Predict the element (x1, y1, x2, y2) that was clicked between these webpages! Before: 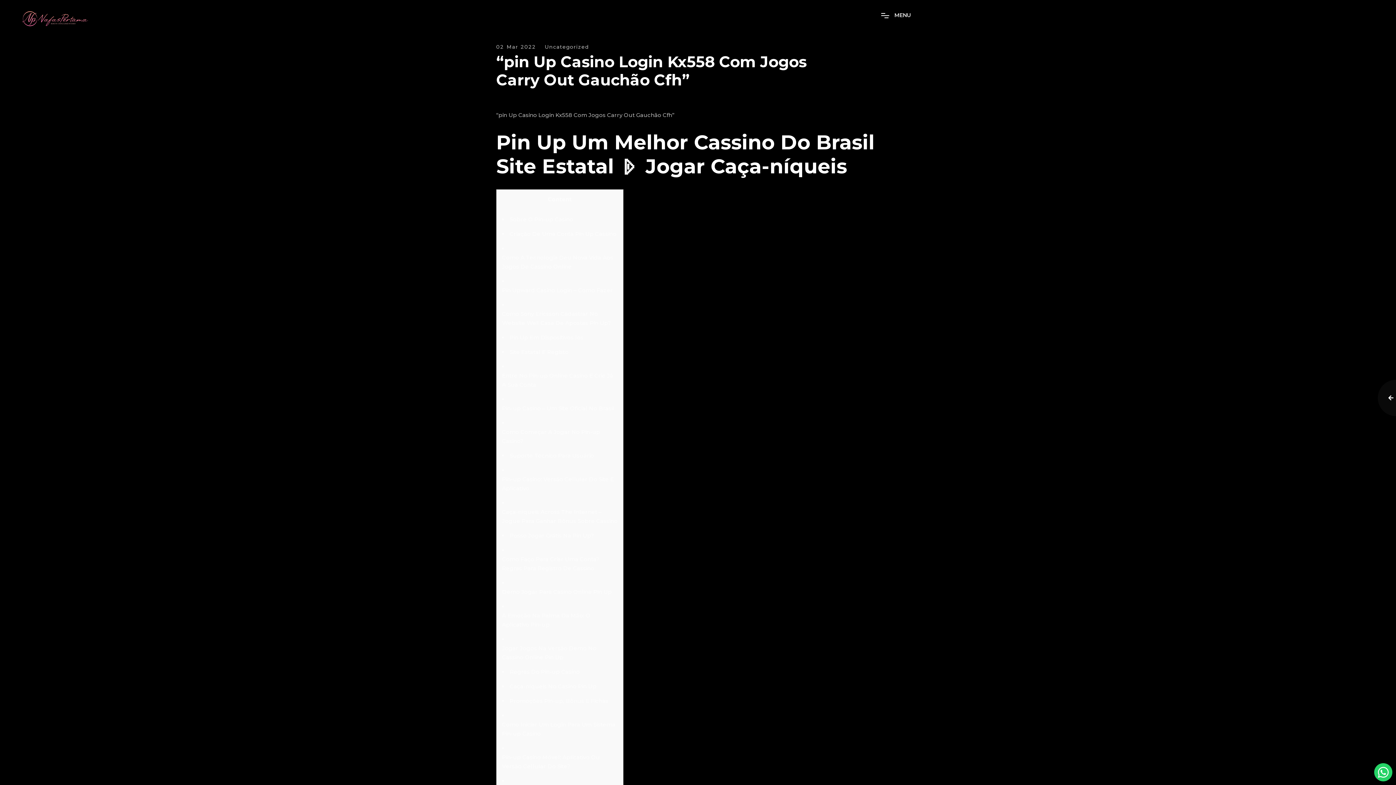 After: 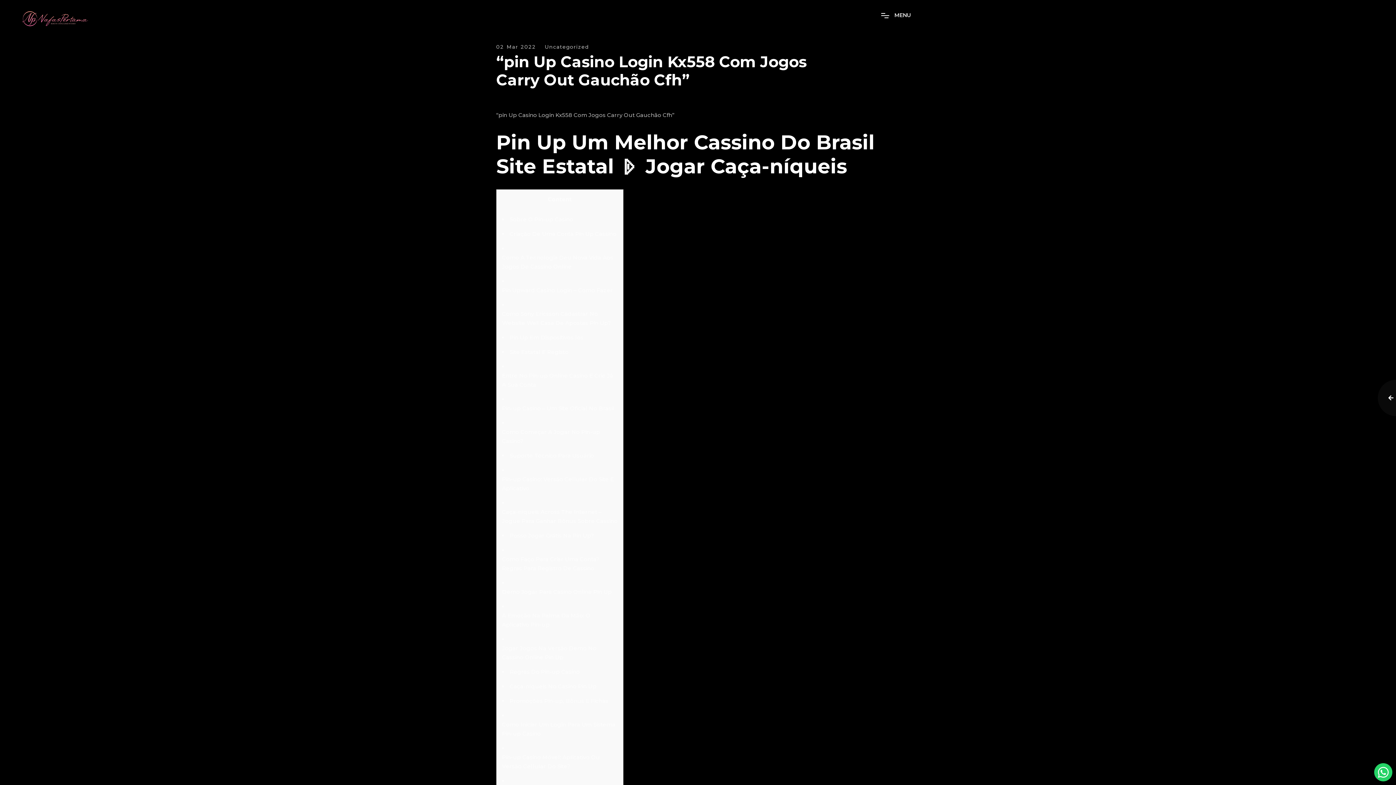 Action: label: Promoções Pin-up, Bônus E Fichas bbox: (509, 696, 608, 705)